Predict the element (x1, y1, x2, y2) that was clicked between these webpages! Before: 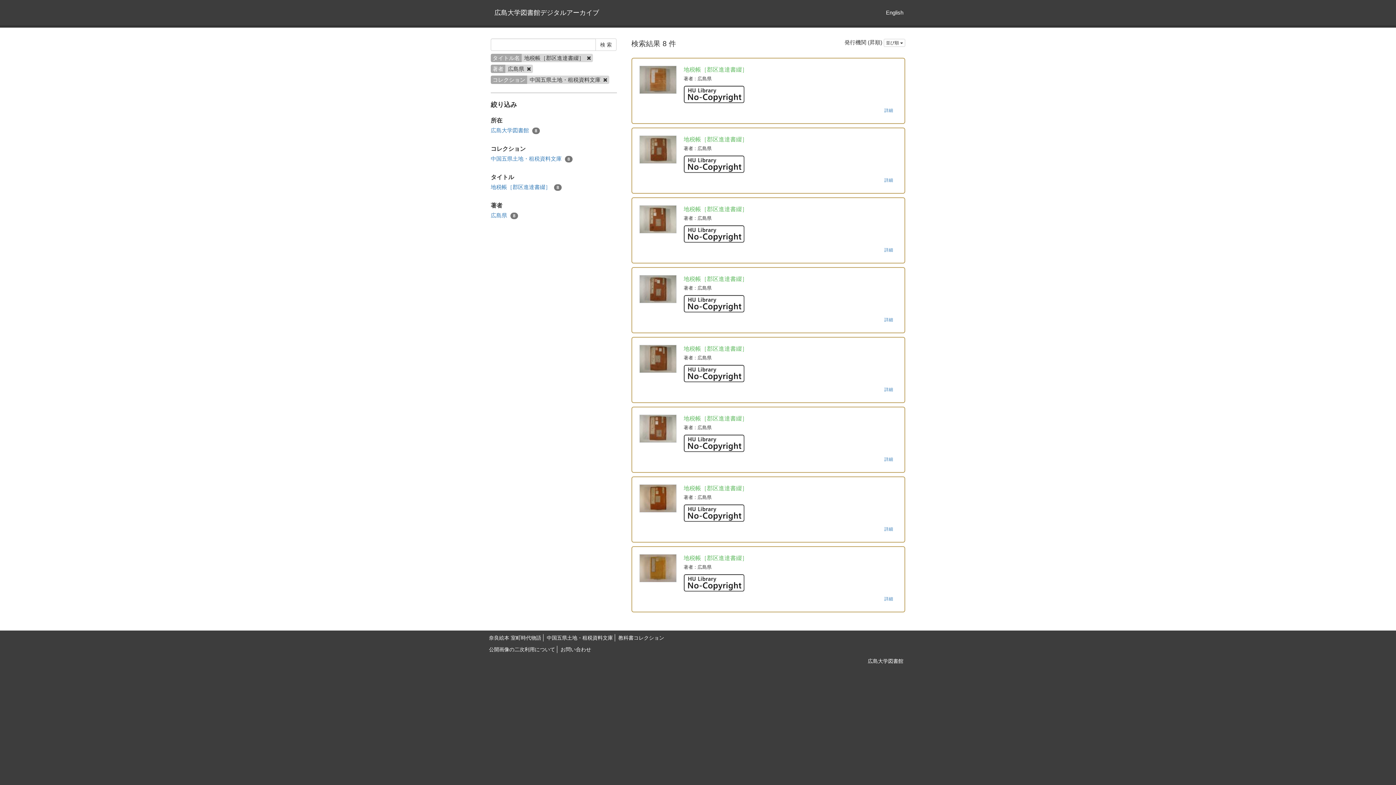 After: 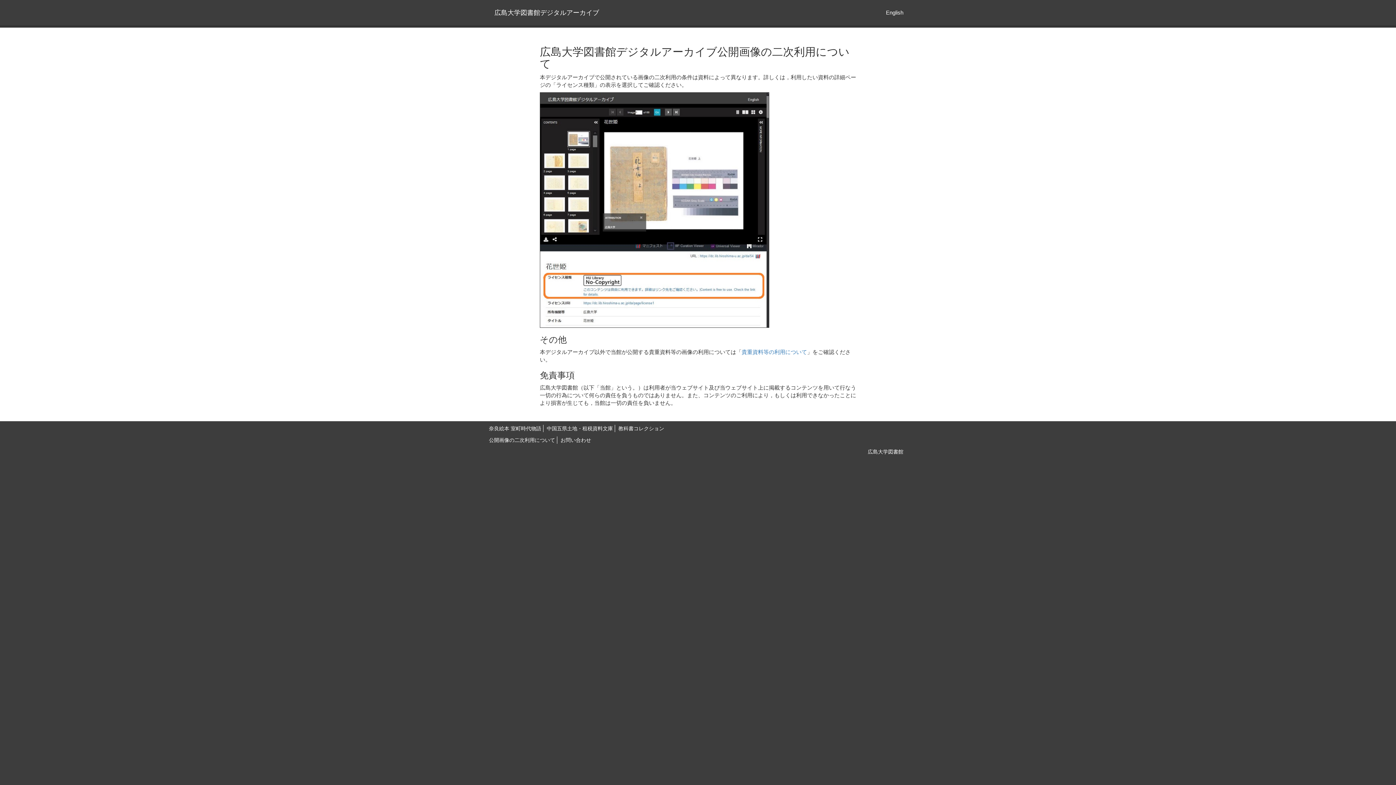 Action: label: 公開画像の二次利用について bbox: (489, 646, 555, 652)